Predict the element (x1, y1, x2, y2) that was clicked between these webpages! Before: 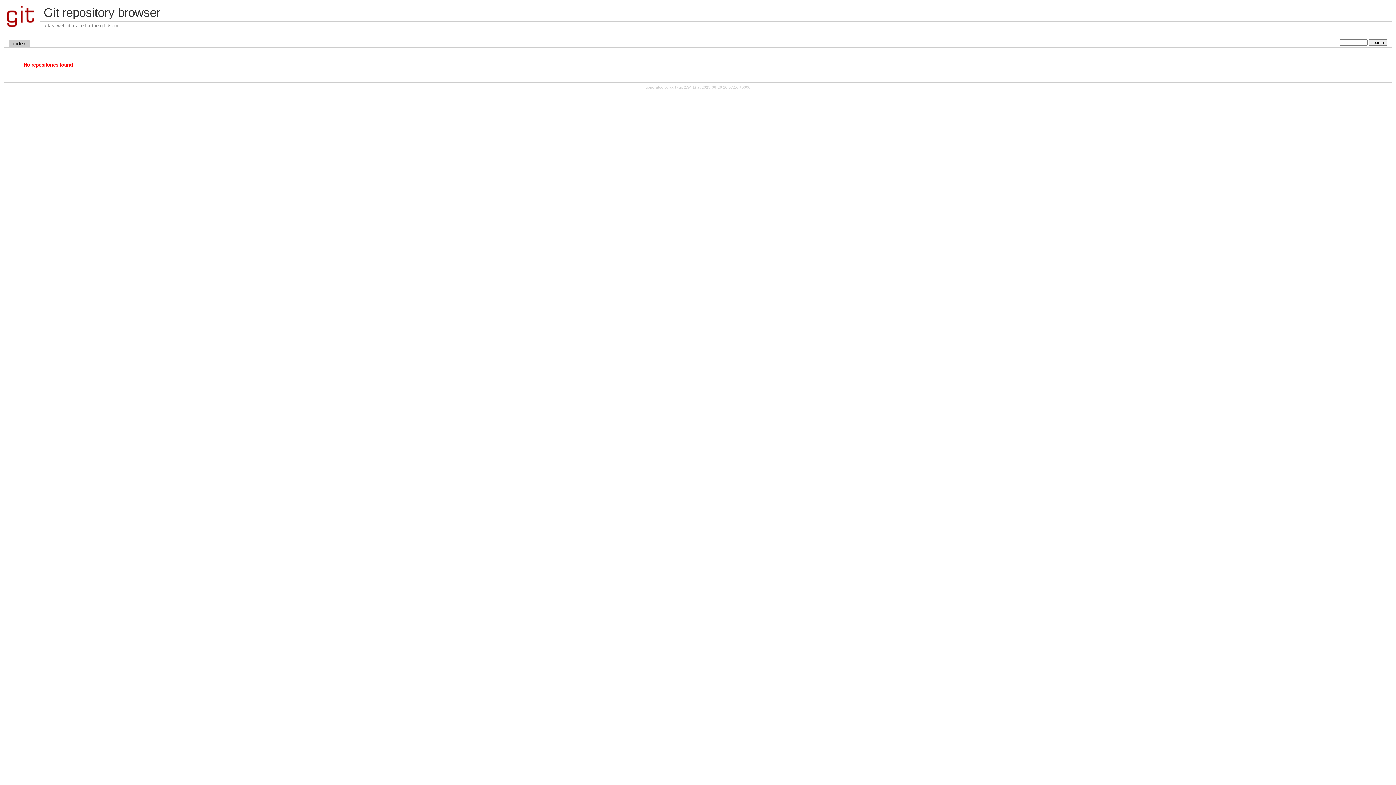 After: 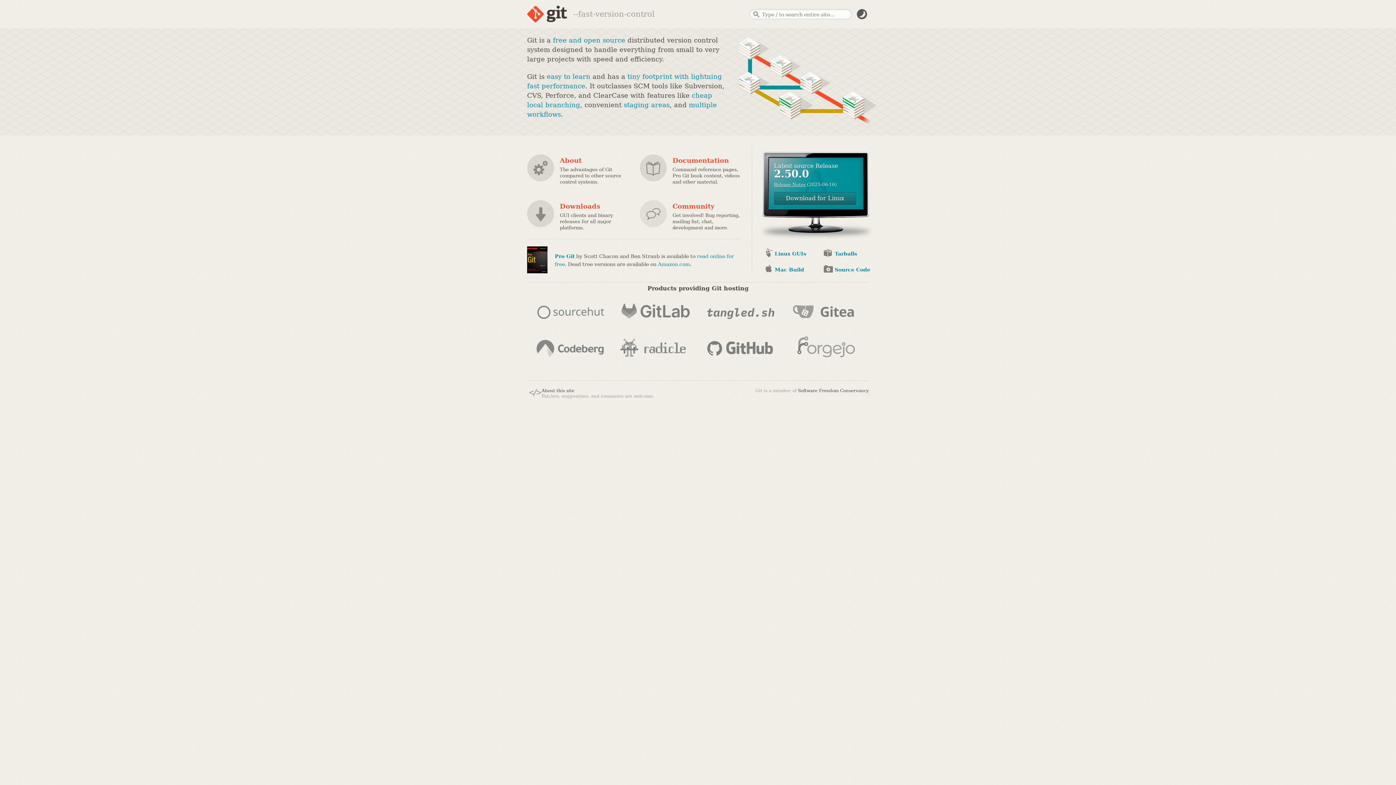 Action: label: git 2.34.1 bbox: (678, 85, 694, 89)